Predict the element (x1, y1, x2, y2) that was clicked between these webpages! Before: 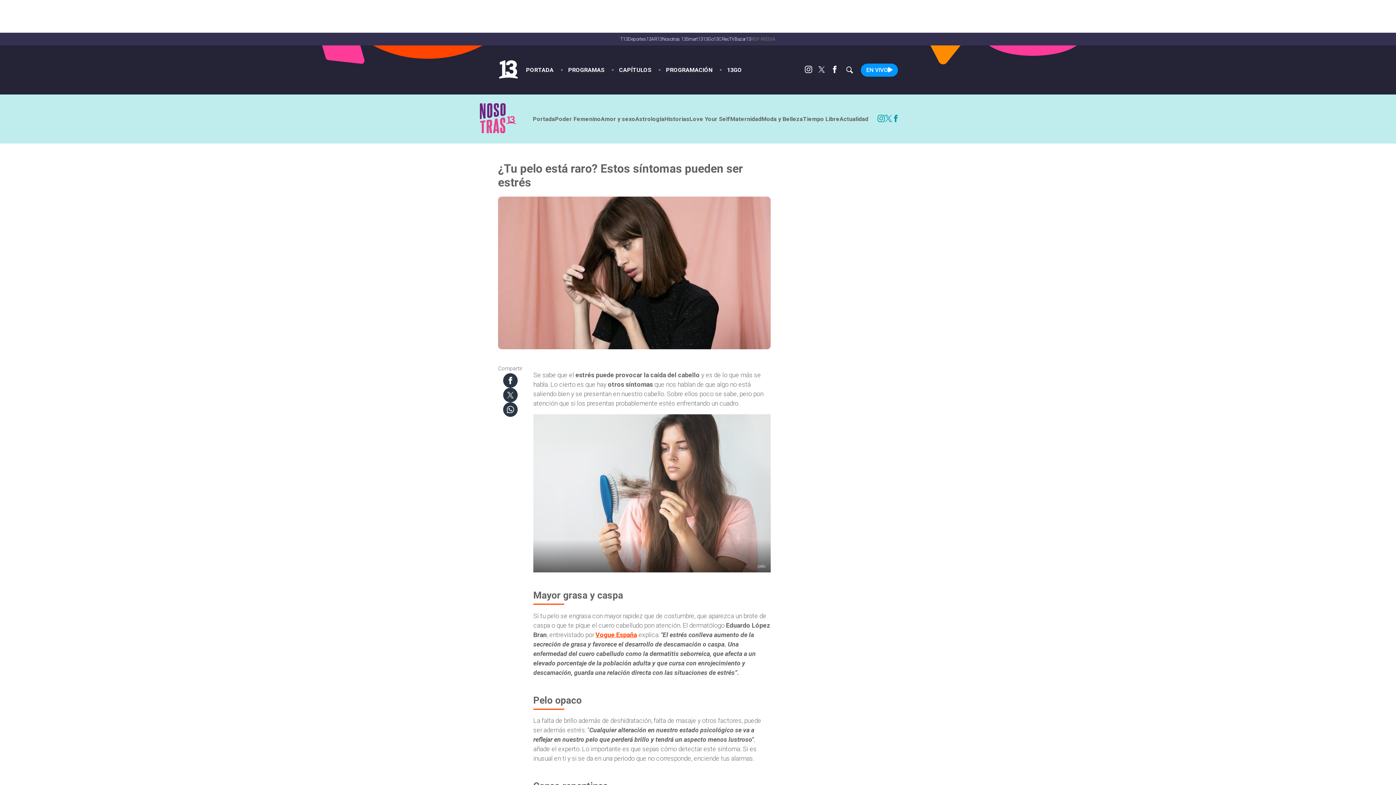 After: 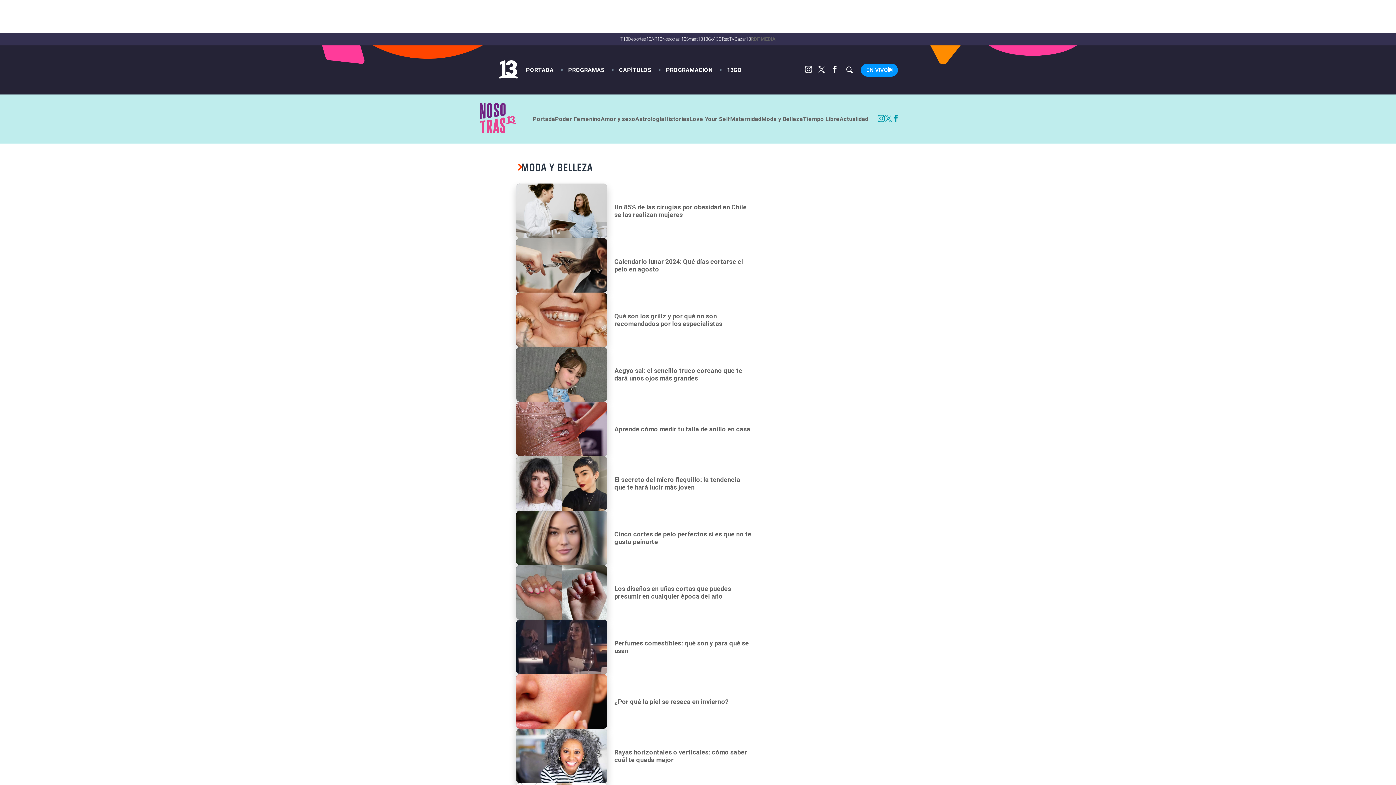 Action: bbox: (761, 115, 803, 122) label: Moda y Belleza